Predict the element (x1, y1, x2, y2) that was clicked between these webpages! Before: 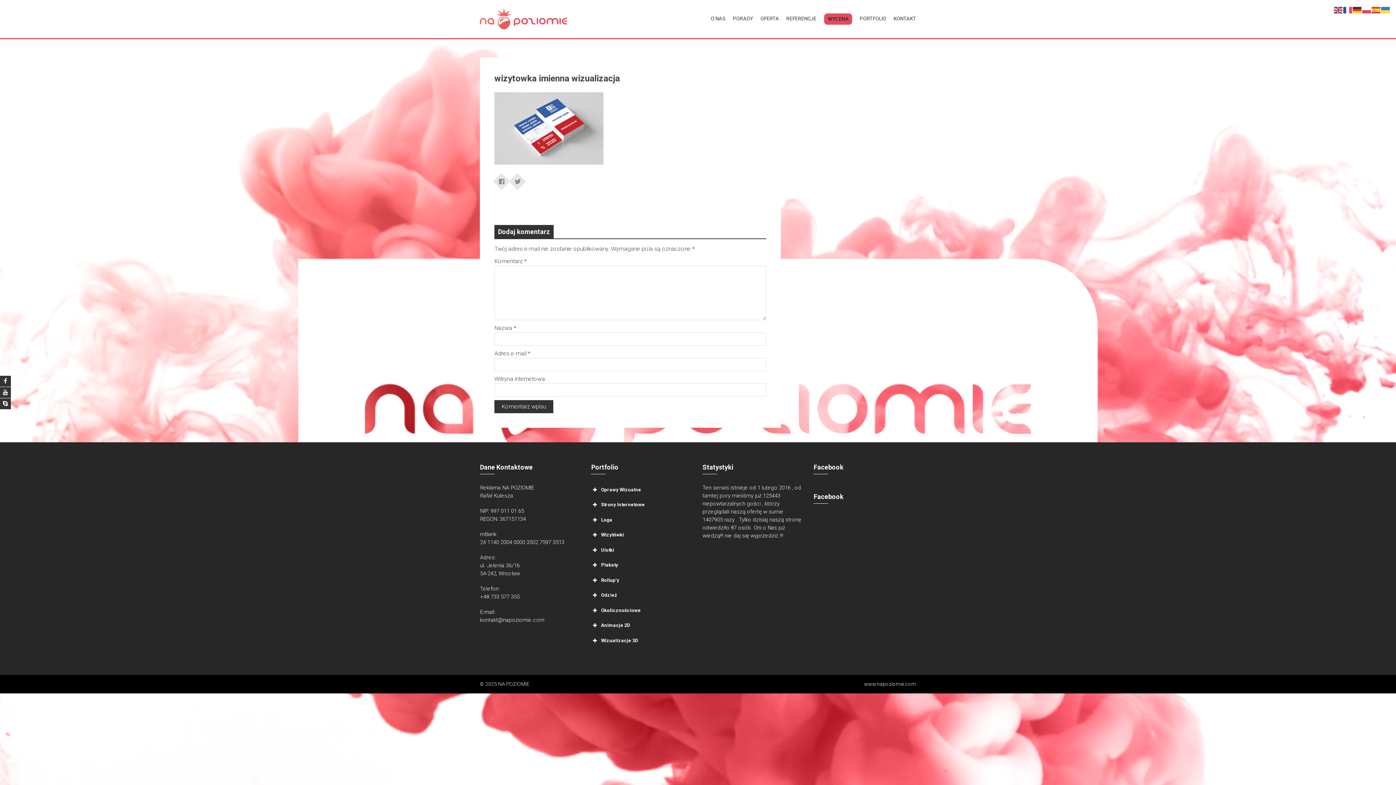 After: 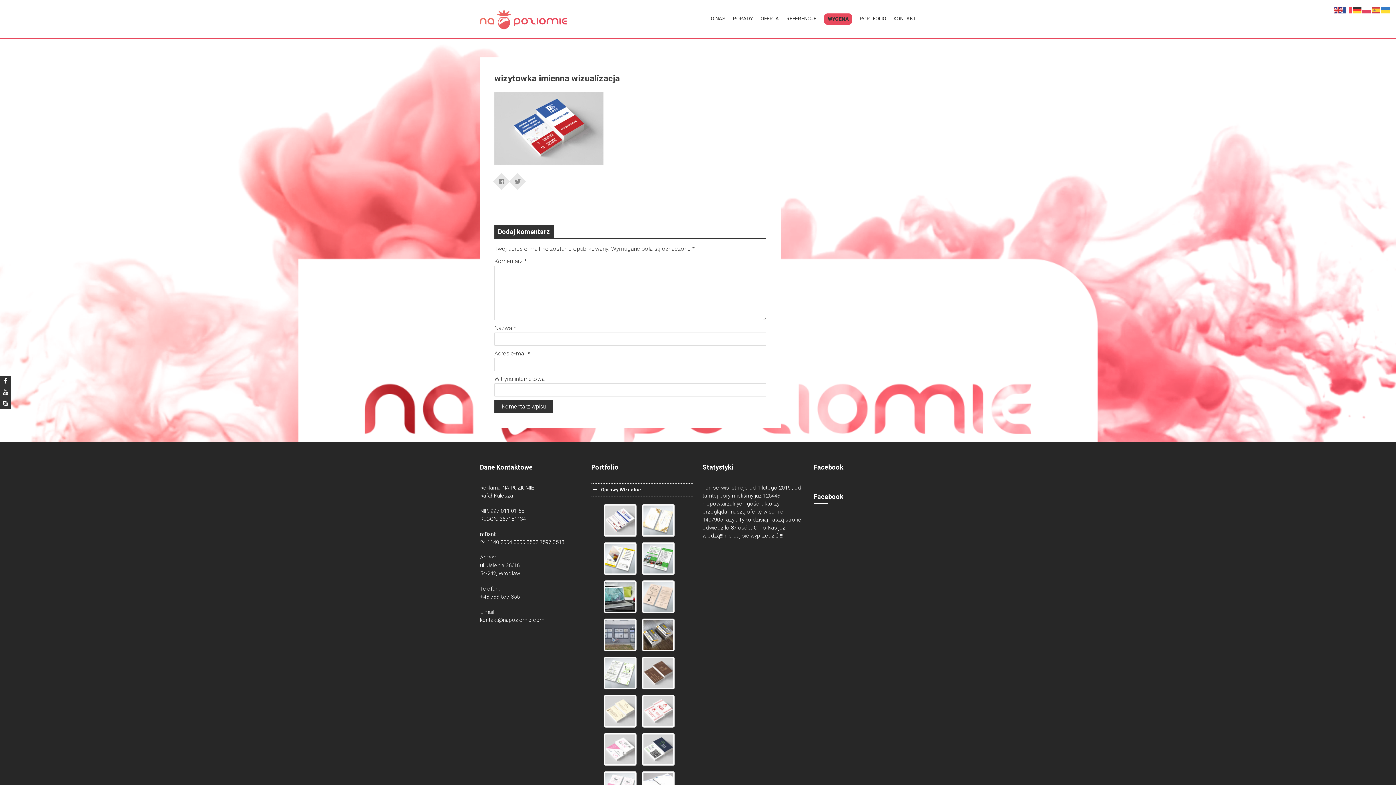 Action: label: Oprawy Wizualne bbox: (591, 483, 693, 496)